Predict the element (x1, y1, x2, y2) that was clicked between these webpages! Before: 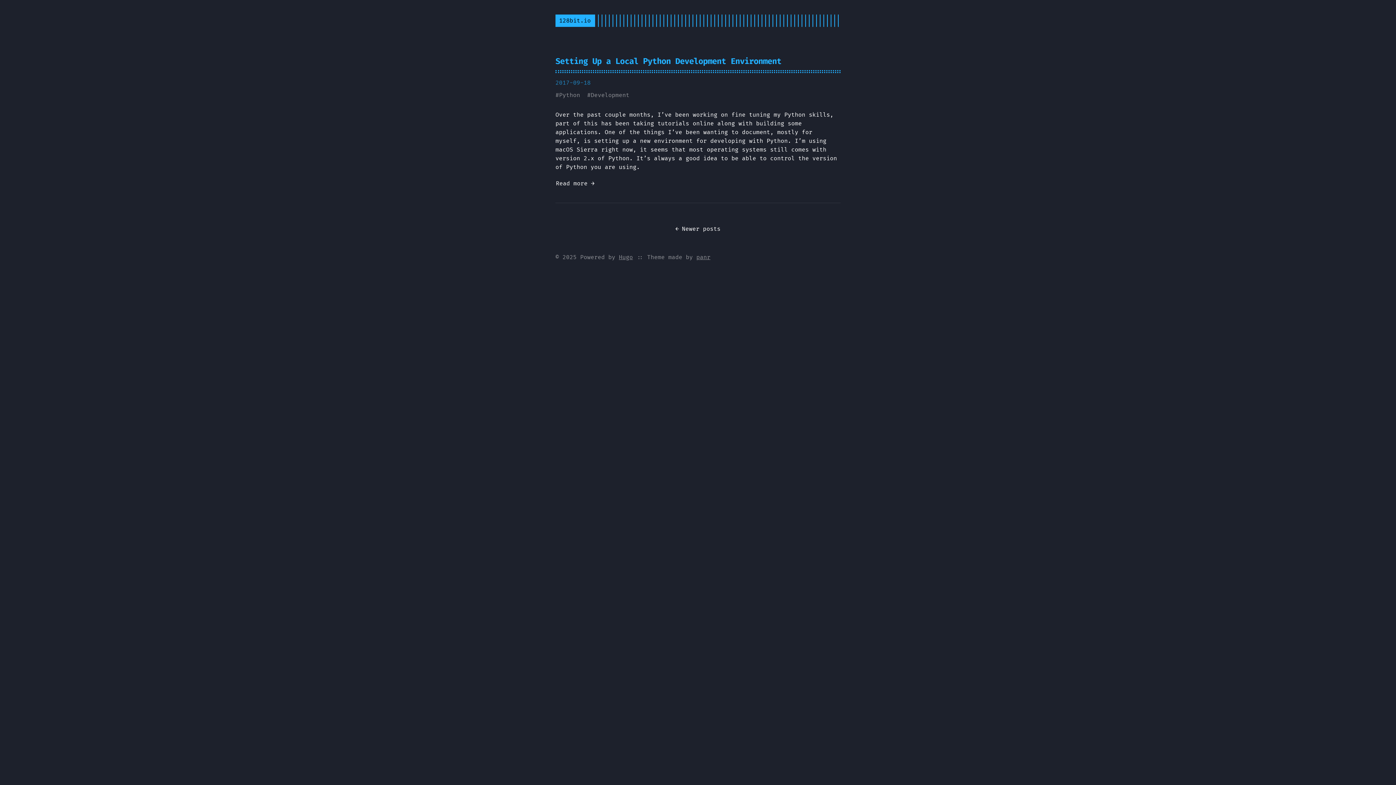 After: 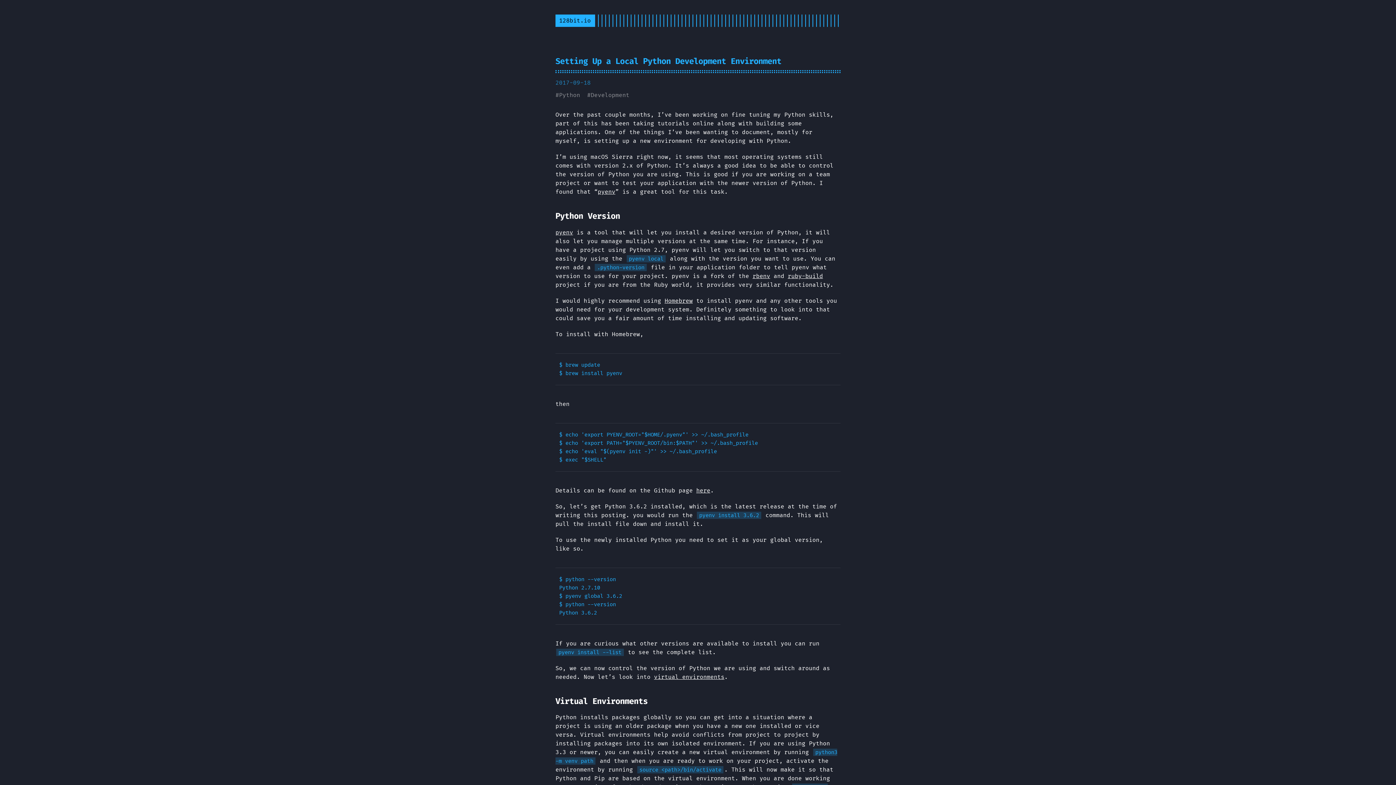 Action: label: Read more → bbox: (555, 178, 595, 188)